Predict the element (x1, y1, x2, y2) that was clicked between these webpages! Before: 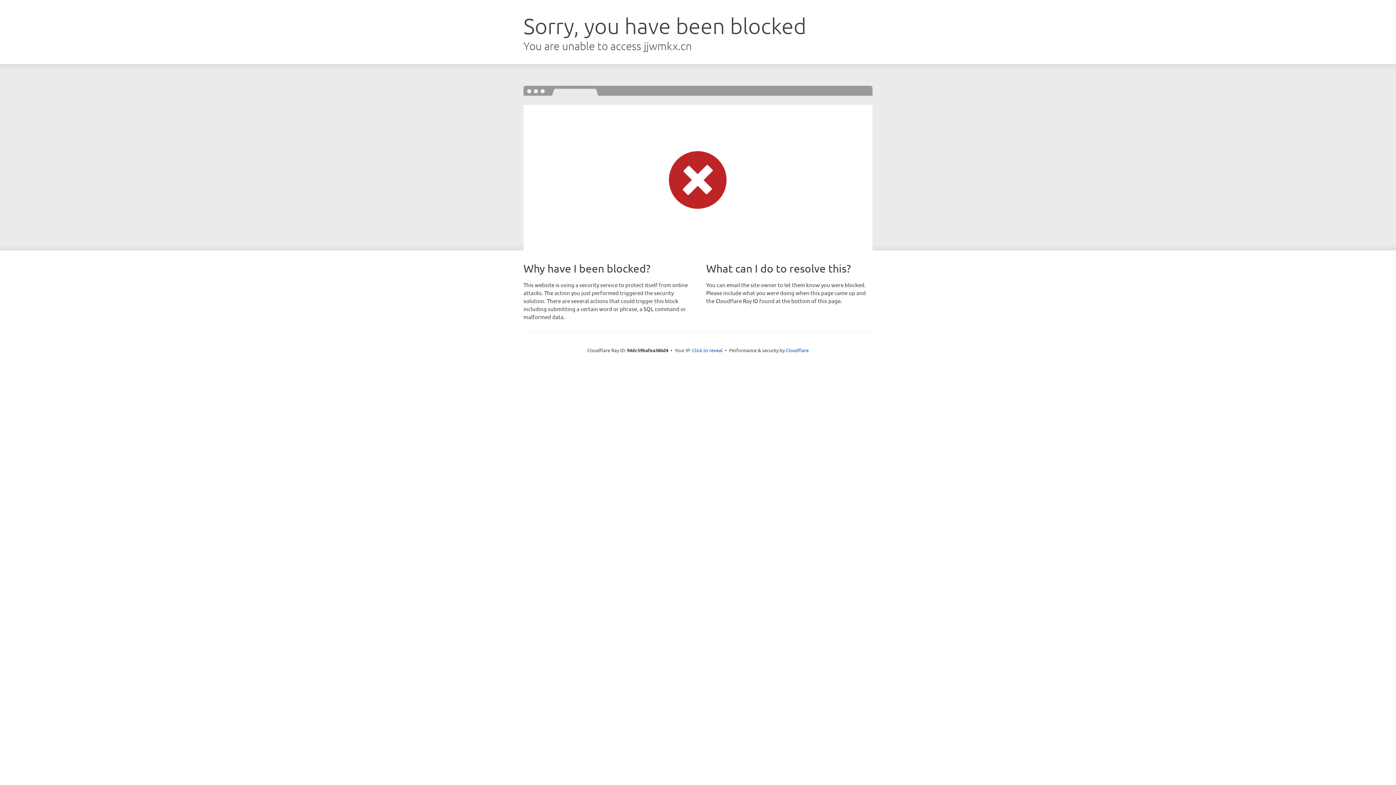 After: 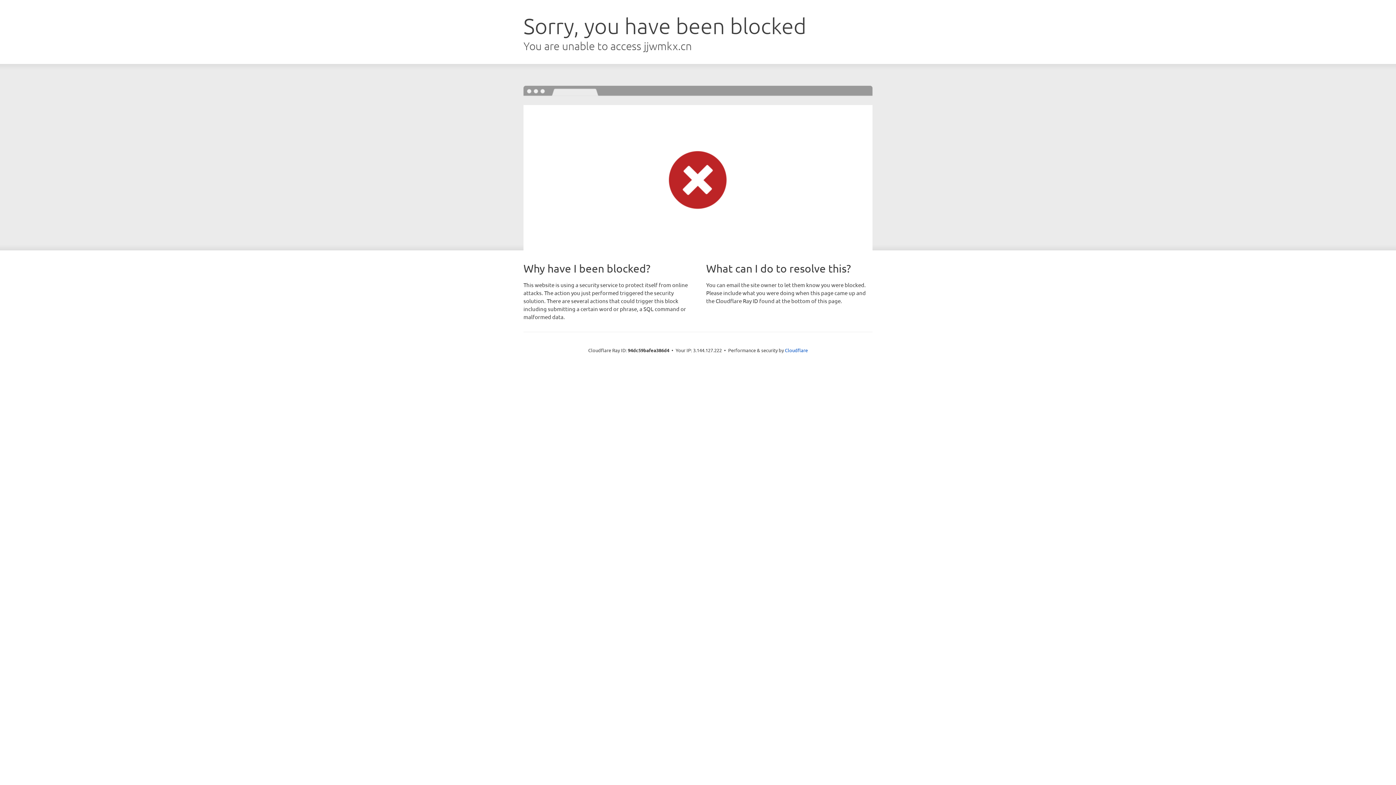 Action: bbox: (692, 346, 722, 353) label: Click to reveal